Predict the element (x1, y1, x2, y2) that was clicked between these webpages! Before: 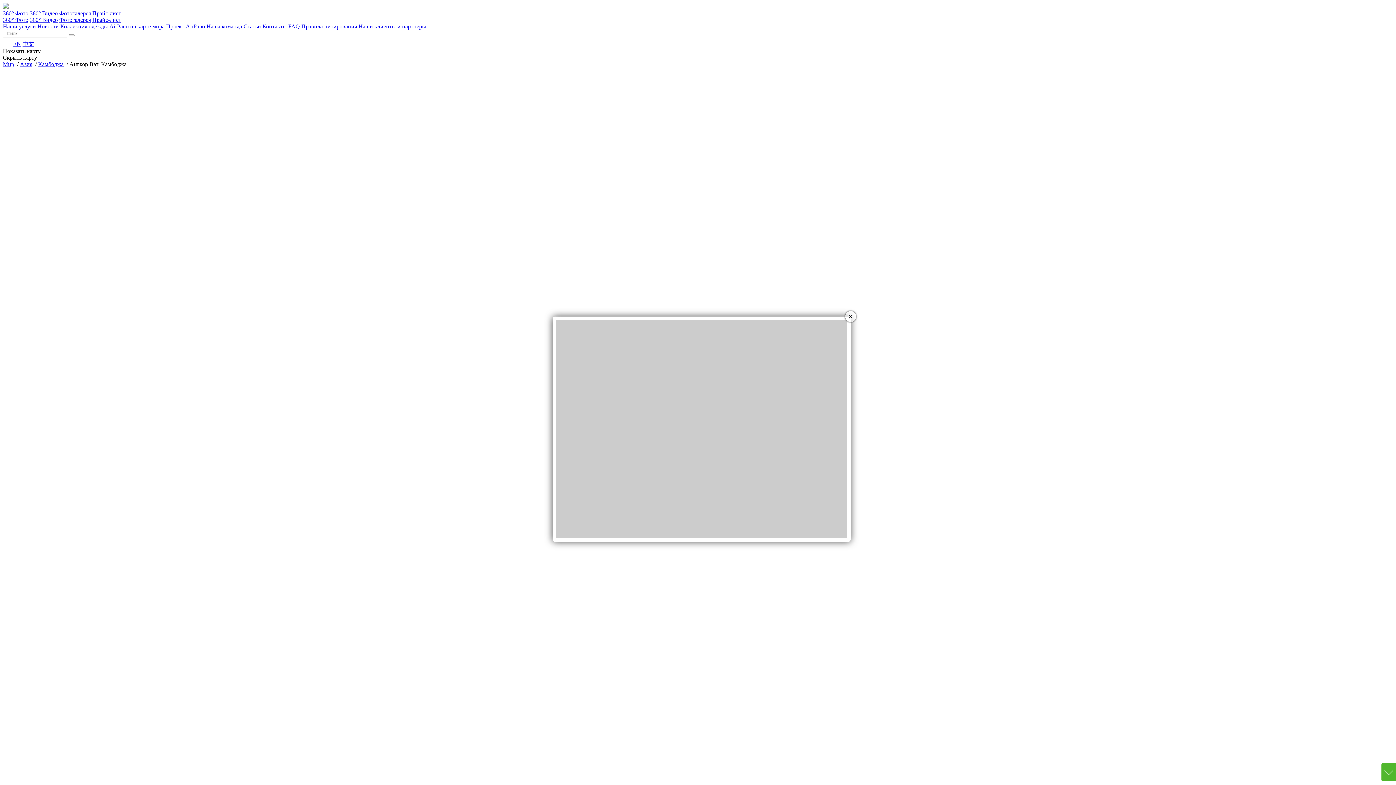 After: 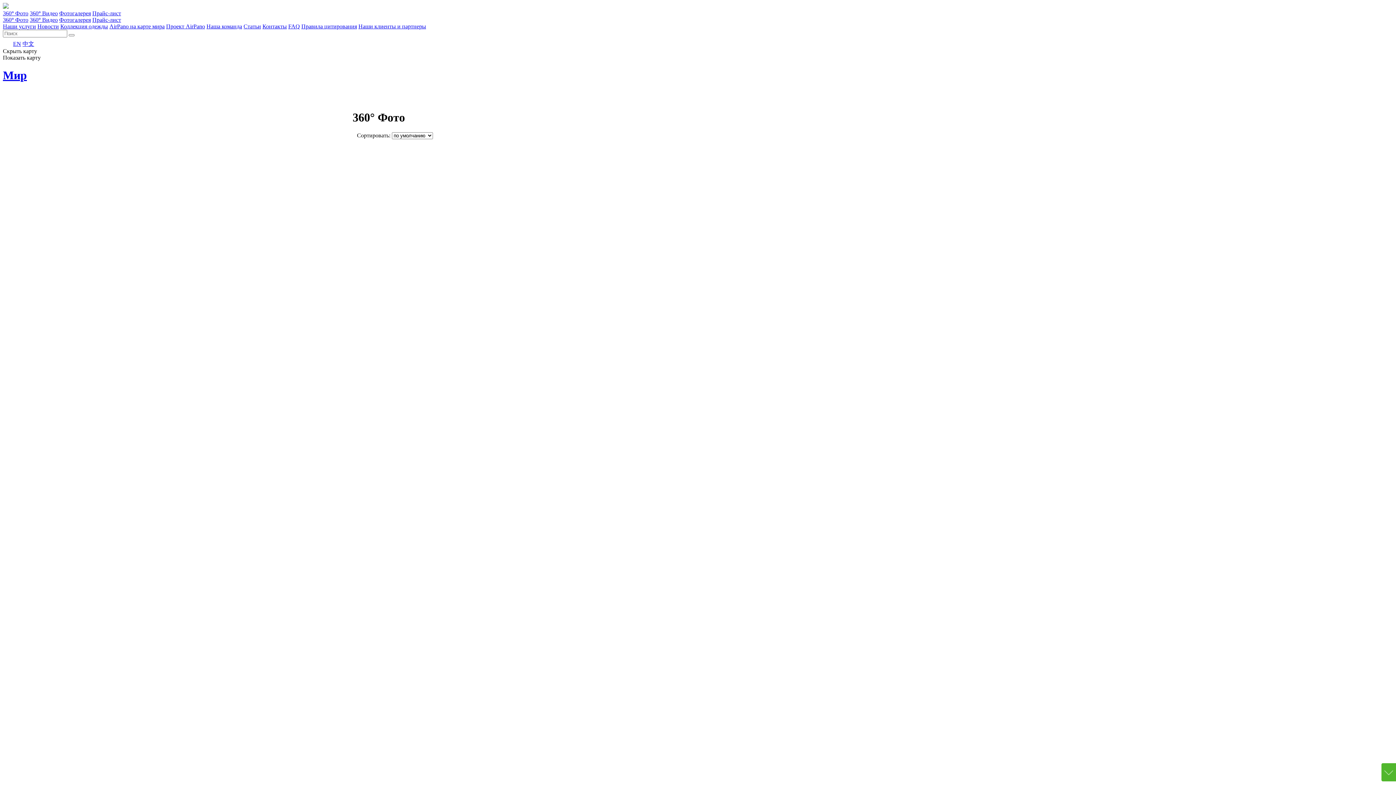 Action: label: 360° Фото bbox: (2, 10, 28, 16)